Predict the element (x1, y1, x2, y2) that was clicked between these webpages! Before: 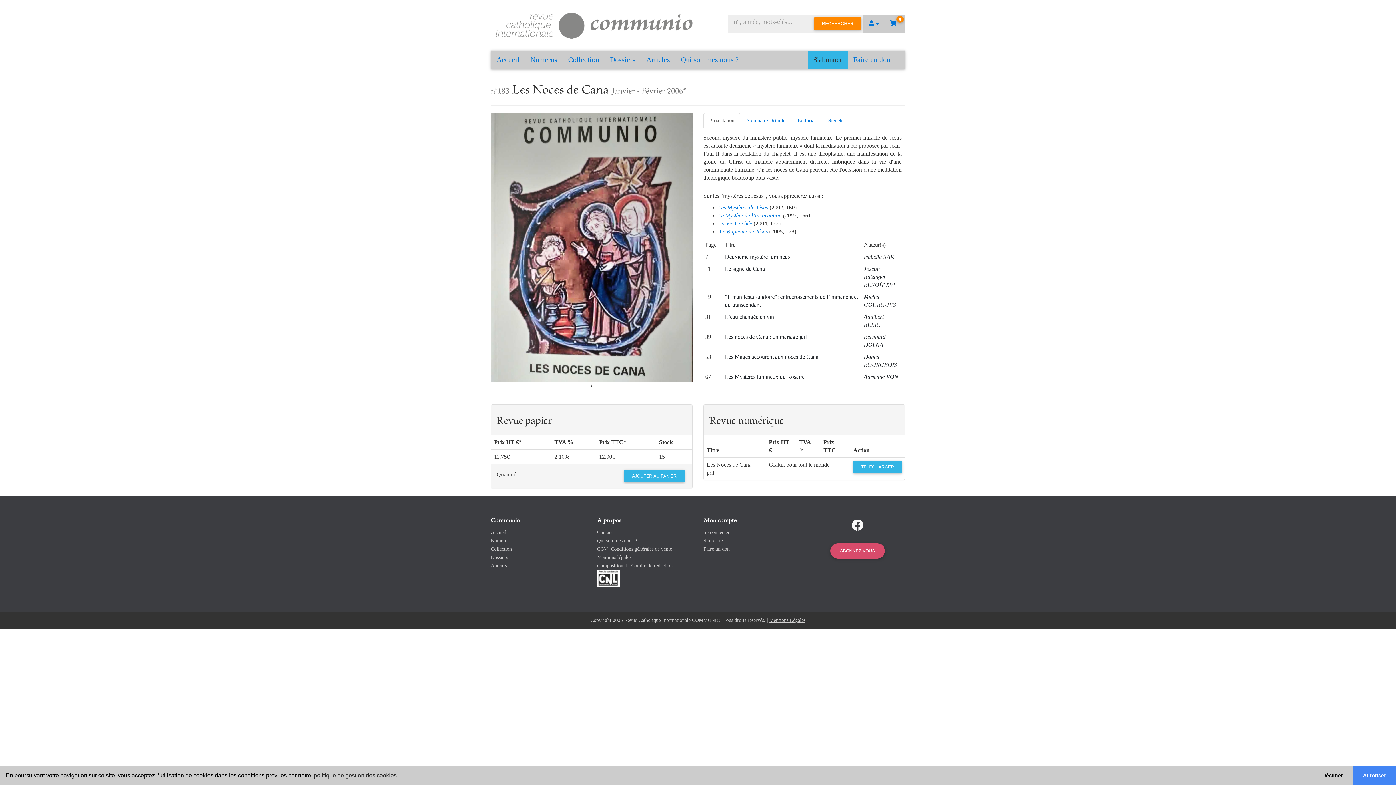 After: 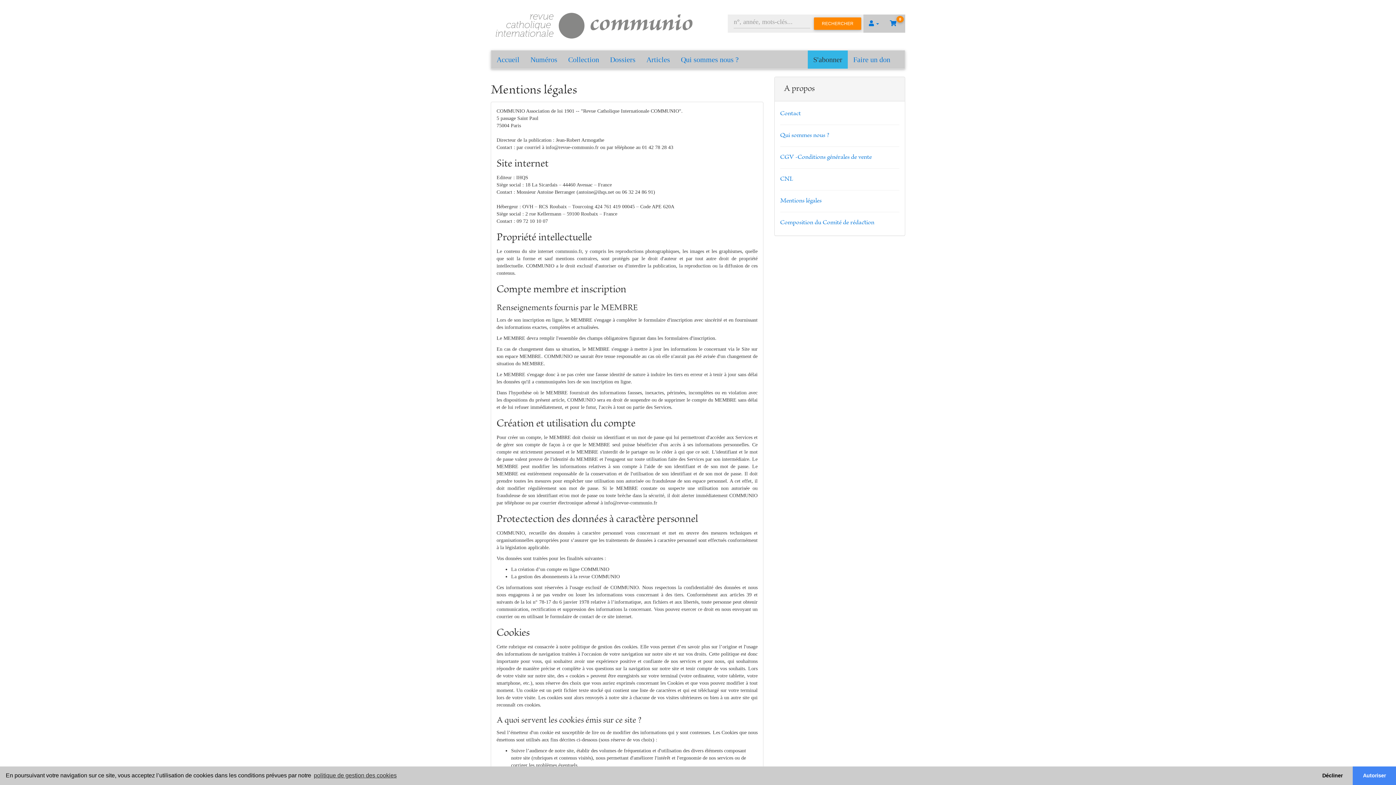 Action: bbox: (769, 617, 805, 623) label: Mentions Légales